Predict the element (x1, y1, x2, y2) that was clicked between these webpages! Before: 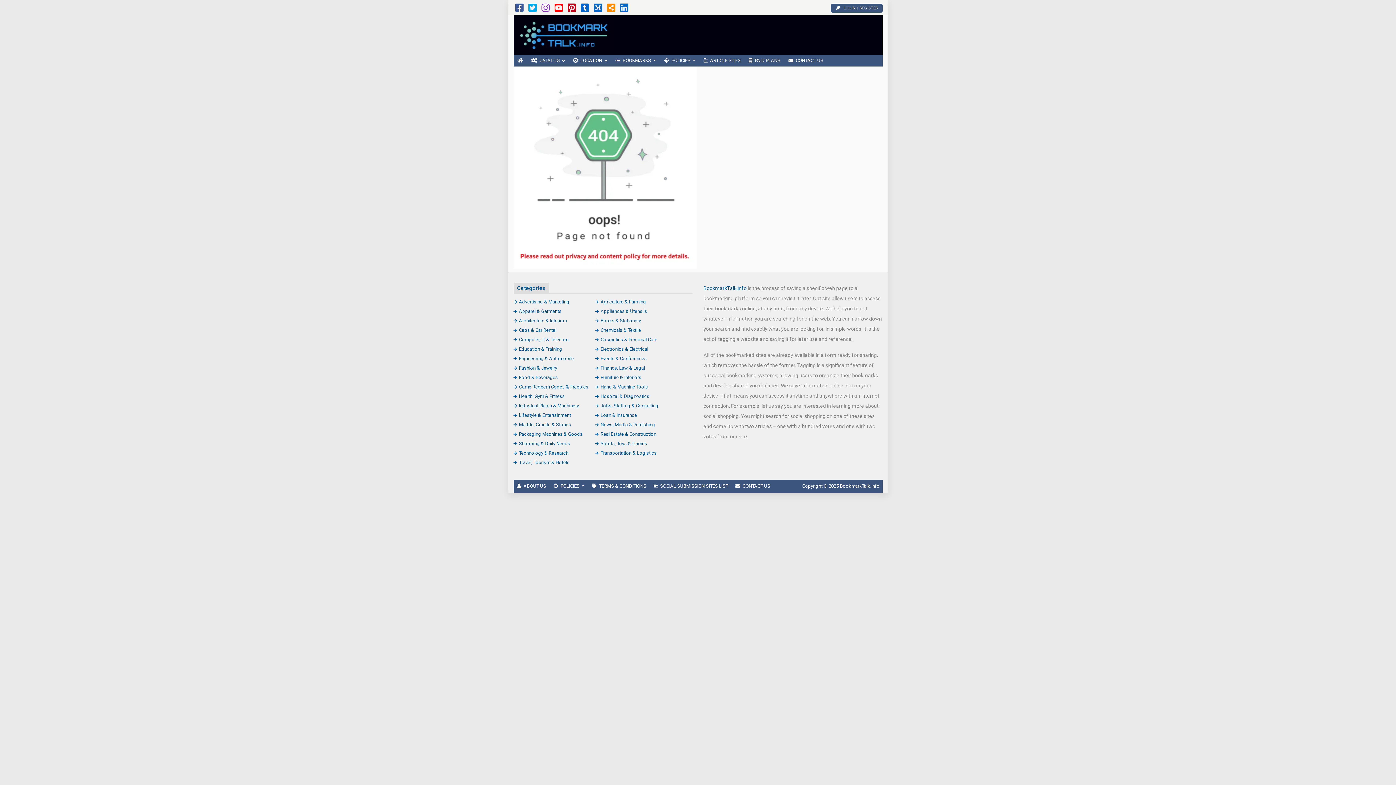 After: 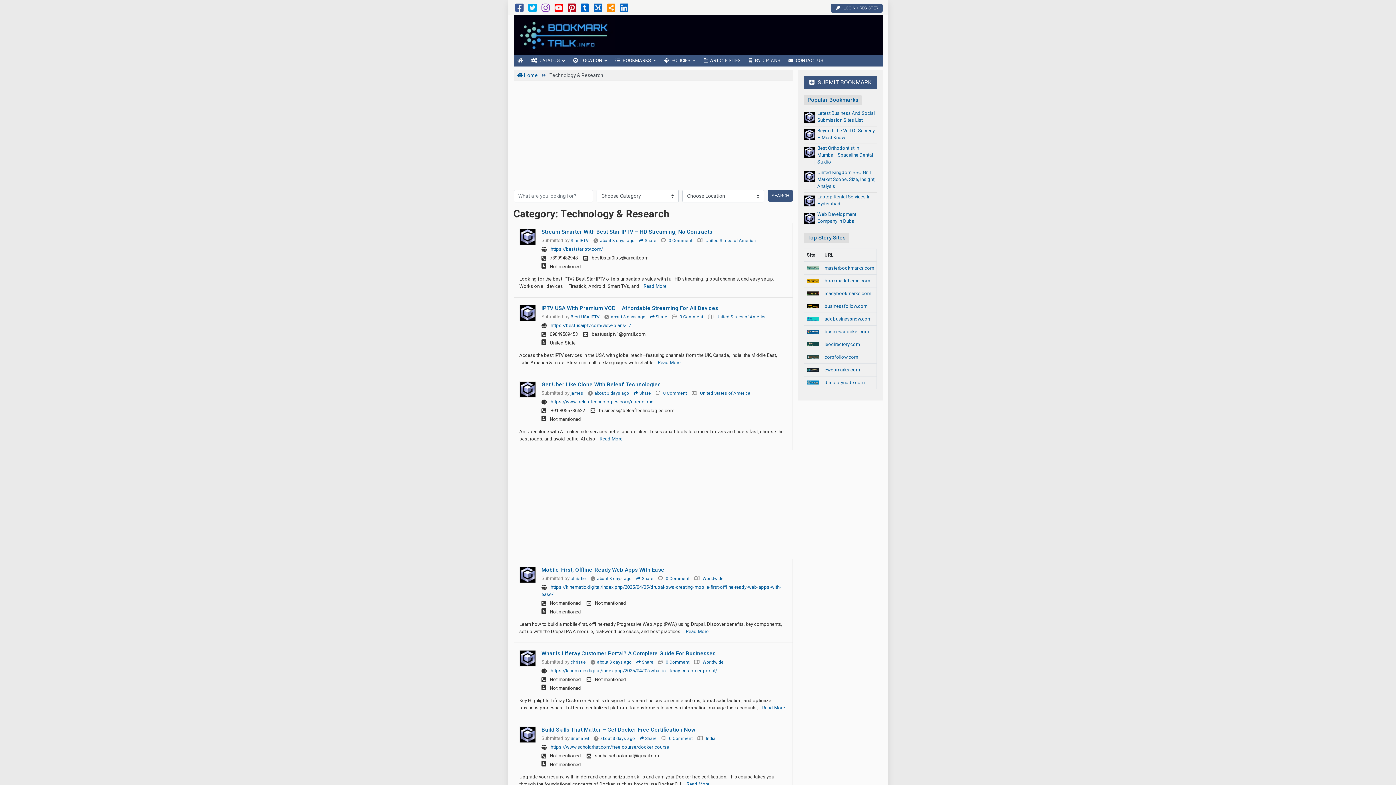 Action: bbox: (513, 450, 568, 455) label: Technology & Research